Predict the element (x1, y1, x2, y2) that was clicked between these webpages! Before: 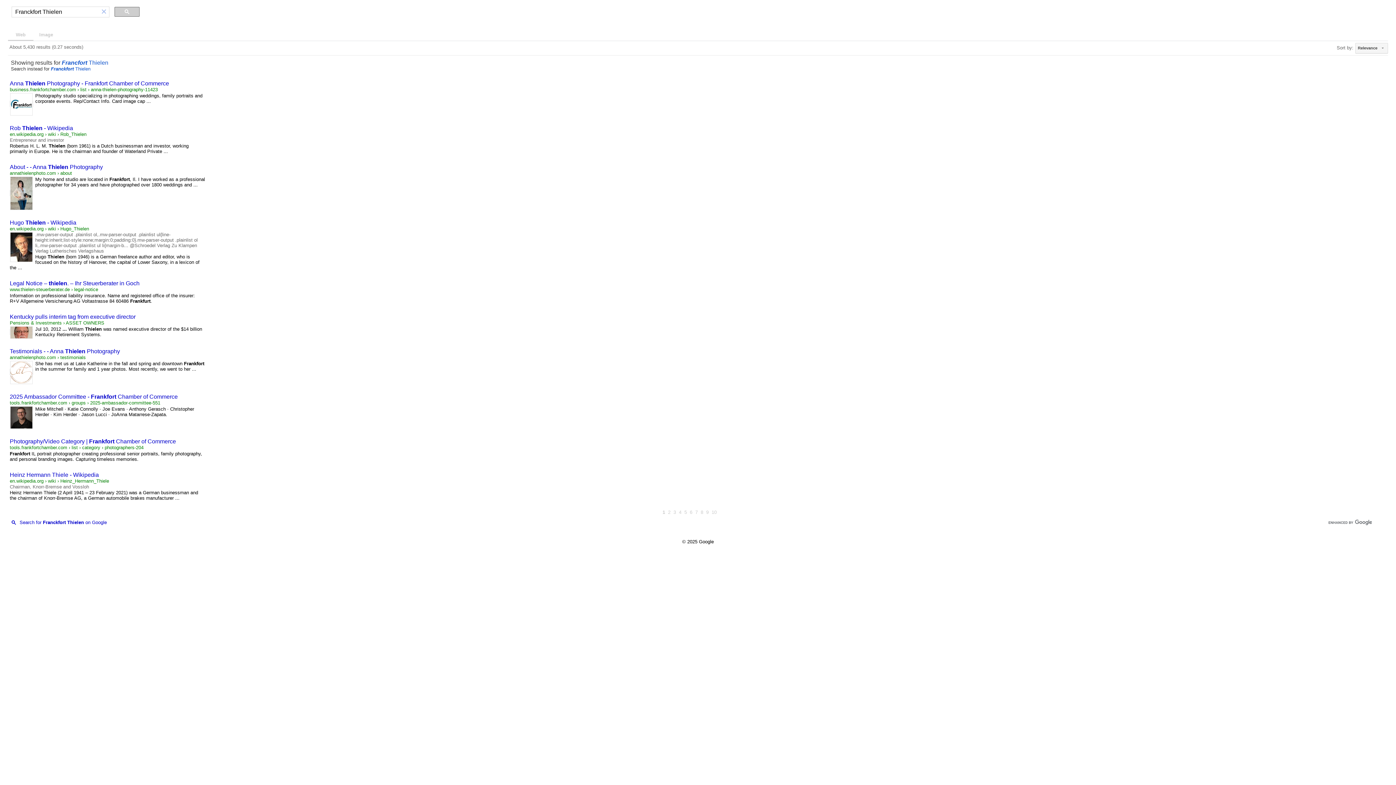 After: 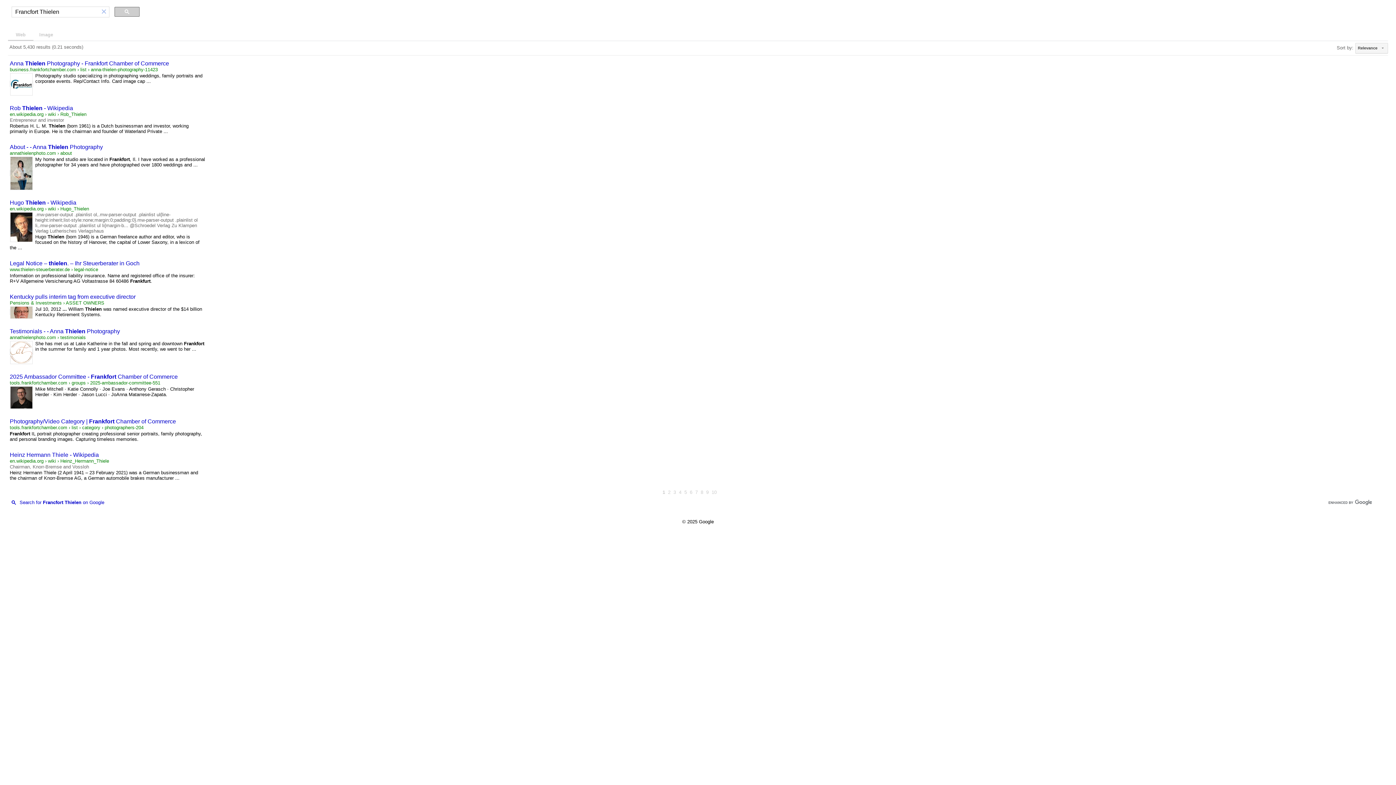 Action: label: Francfort Thielen bbox: (61, 59, 108, 65)